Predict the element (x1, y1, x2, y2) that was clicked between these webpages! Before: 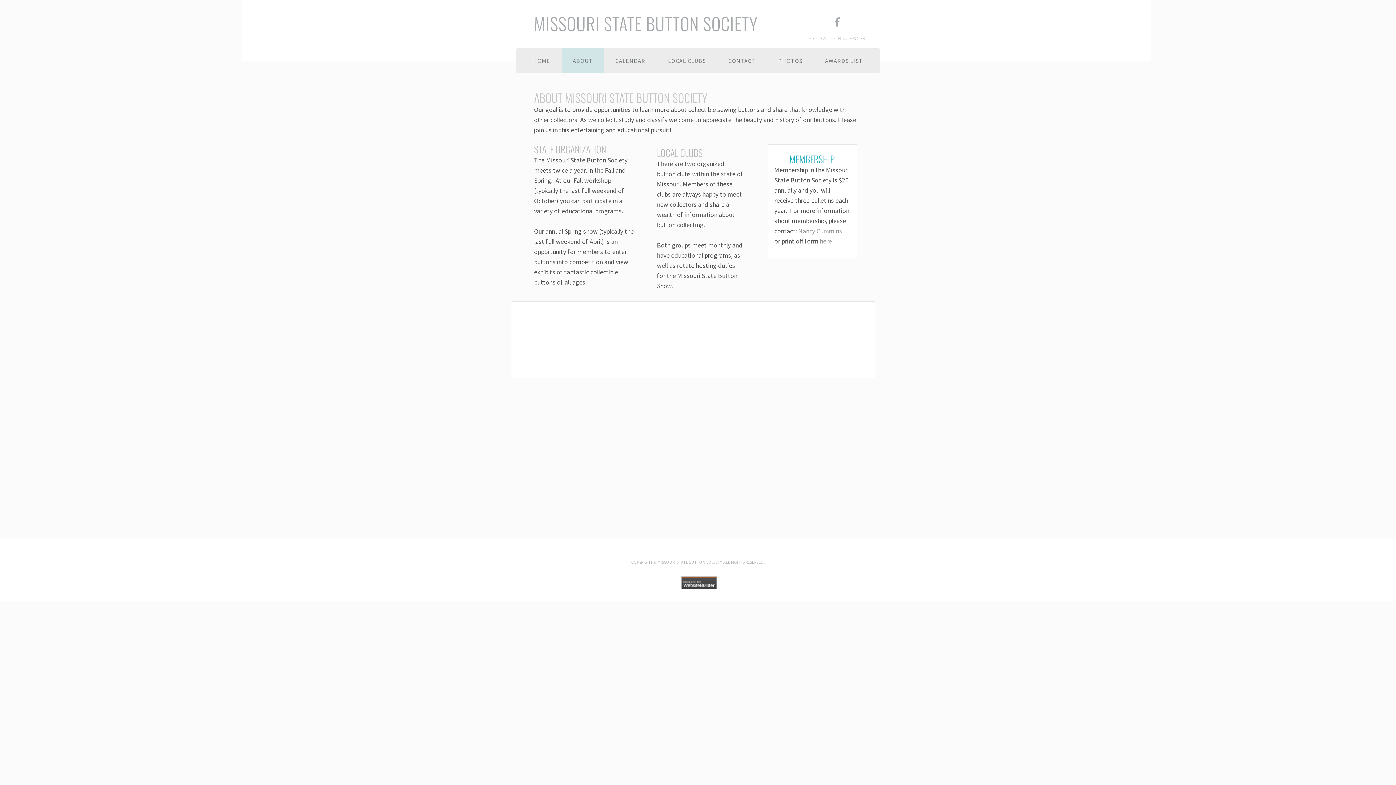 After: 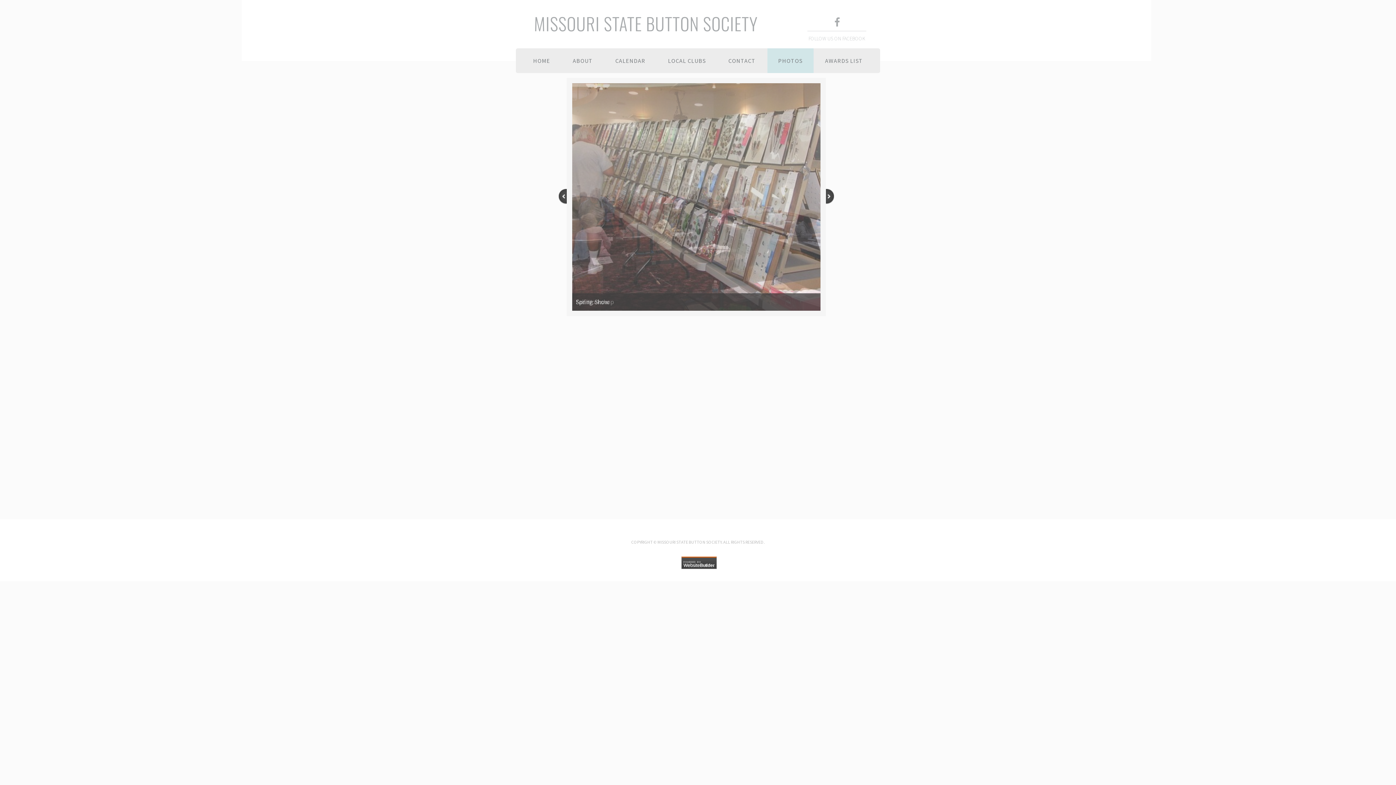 Action: label: PHOTOS bbox: (767, 48, 813, 73)